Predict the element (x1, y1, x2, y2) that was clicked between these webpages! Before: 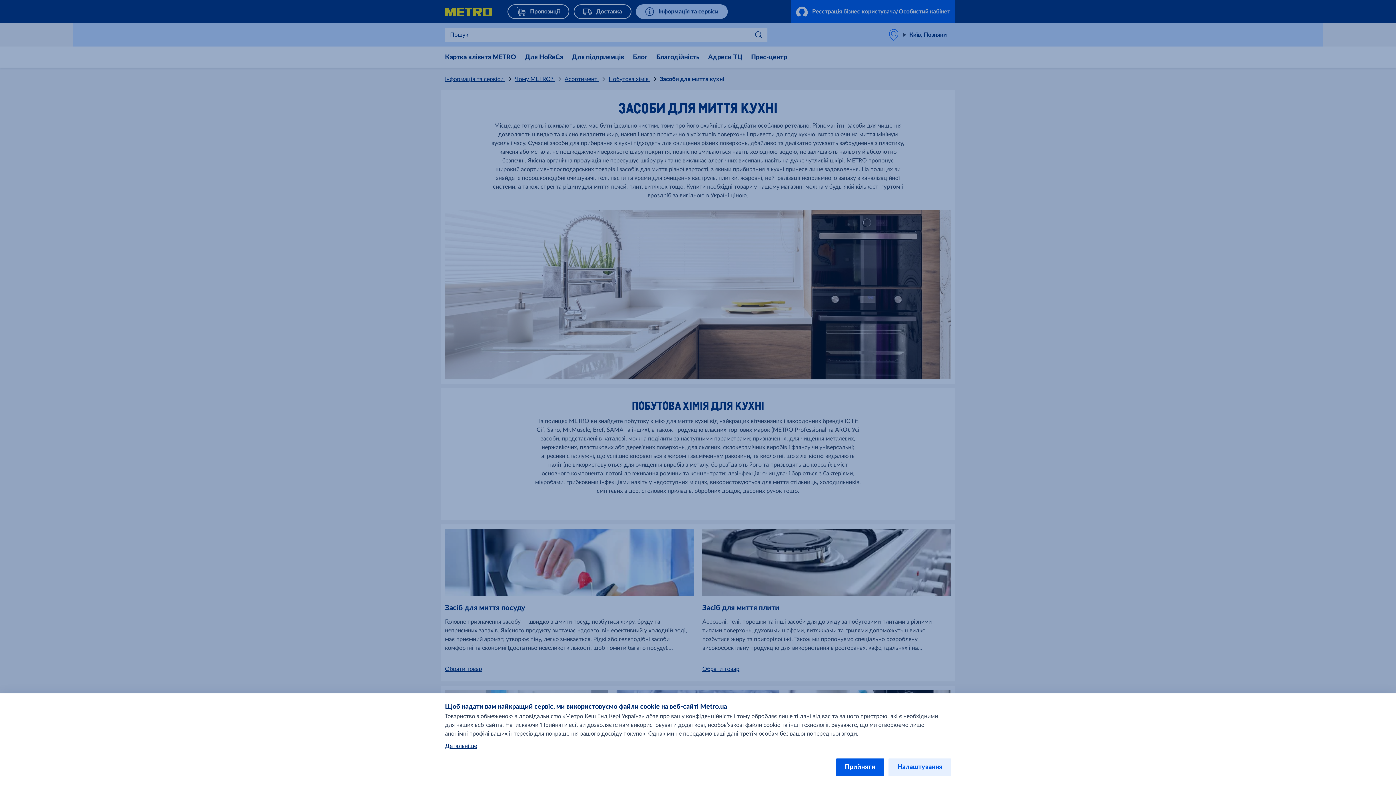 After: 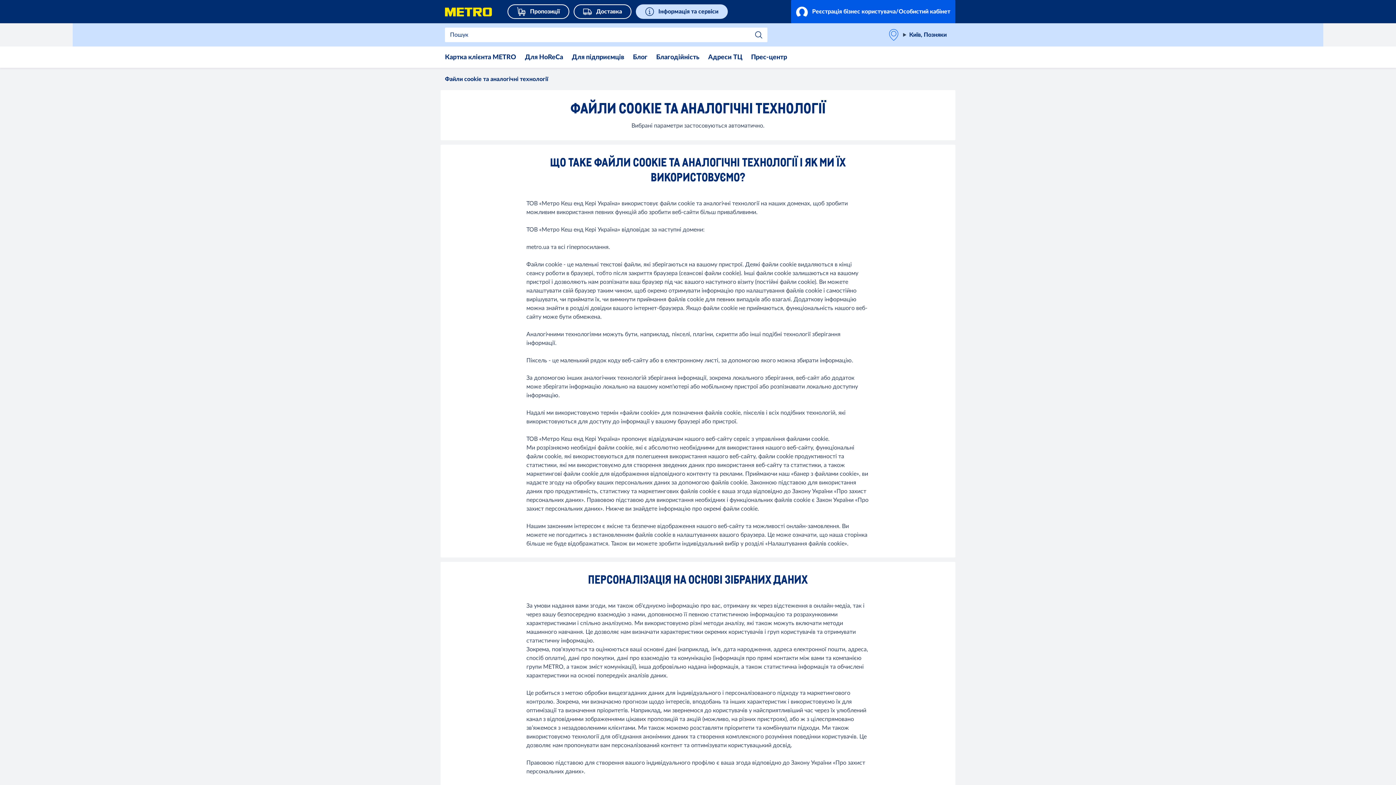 Action: label: Налаштування bbox: (888, 758, 951, 776)